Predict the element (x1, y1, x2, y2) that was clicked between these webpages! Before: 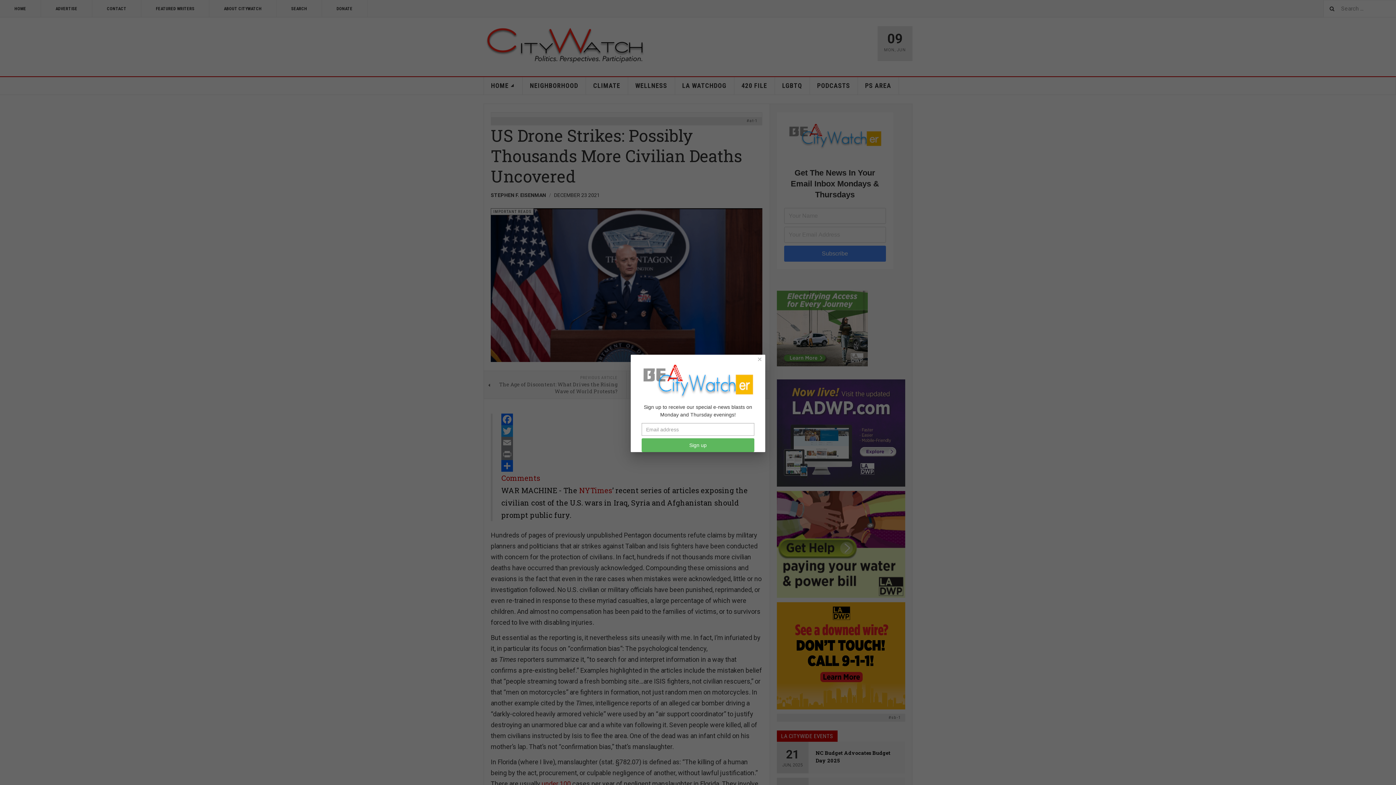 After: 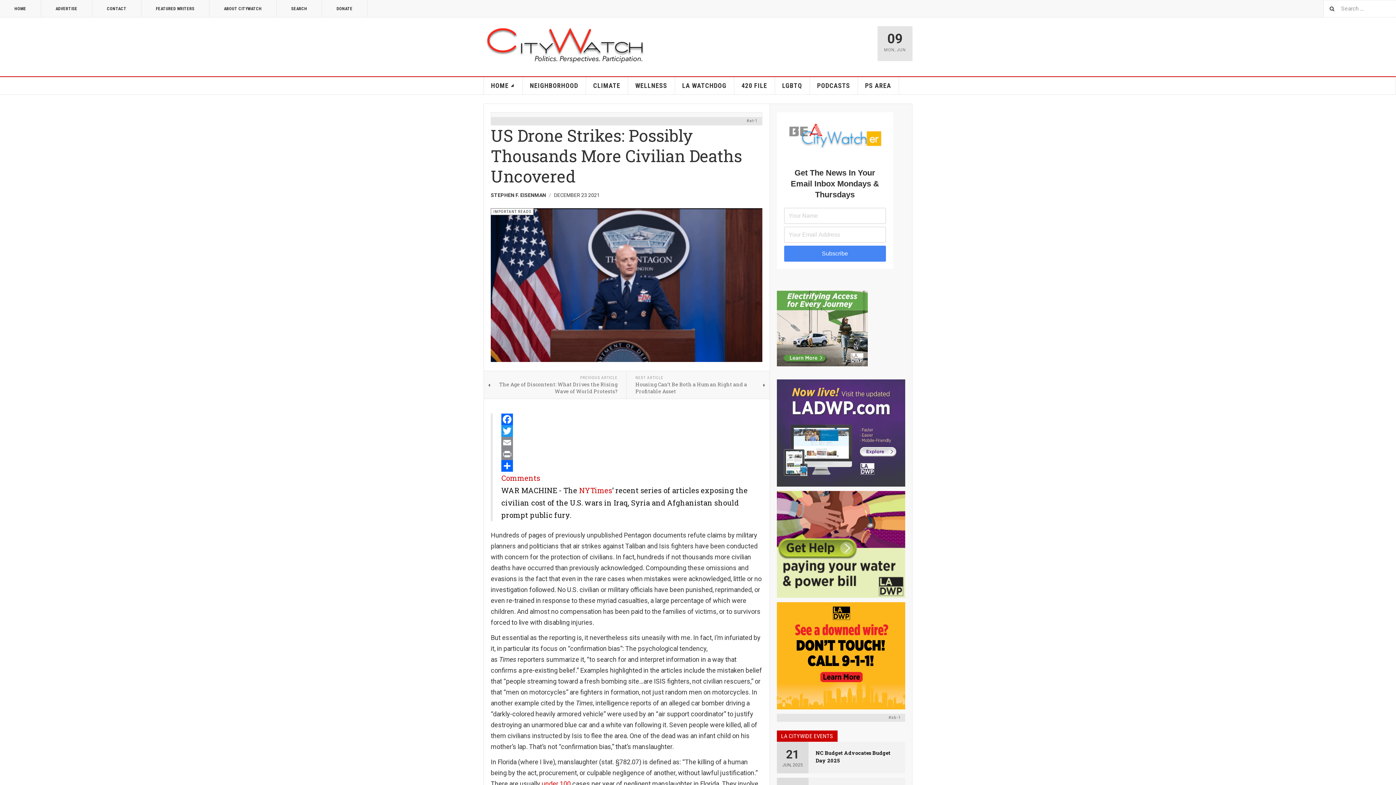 Action: bbox: (754, 354, 765, 364) label: Close